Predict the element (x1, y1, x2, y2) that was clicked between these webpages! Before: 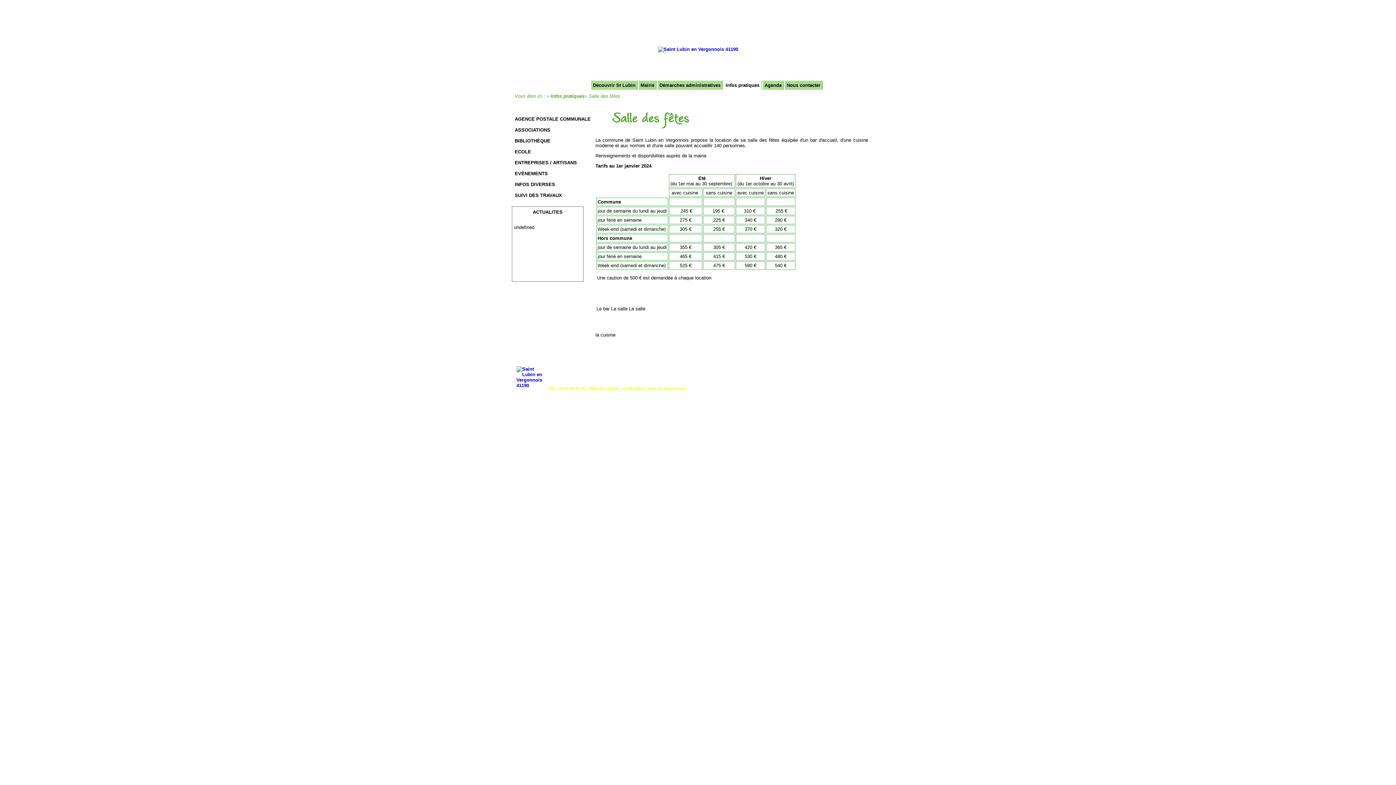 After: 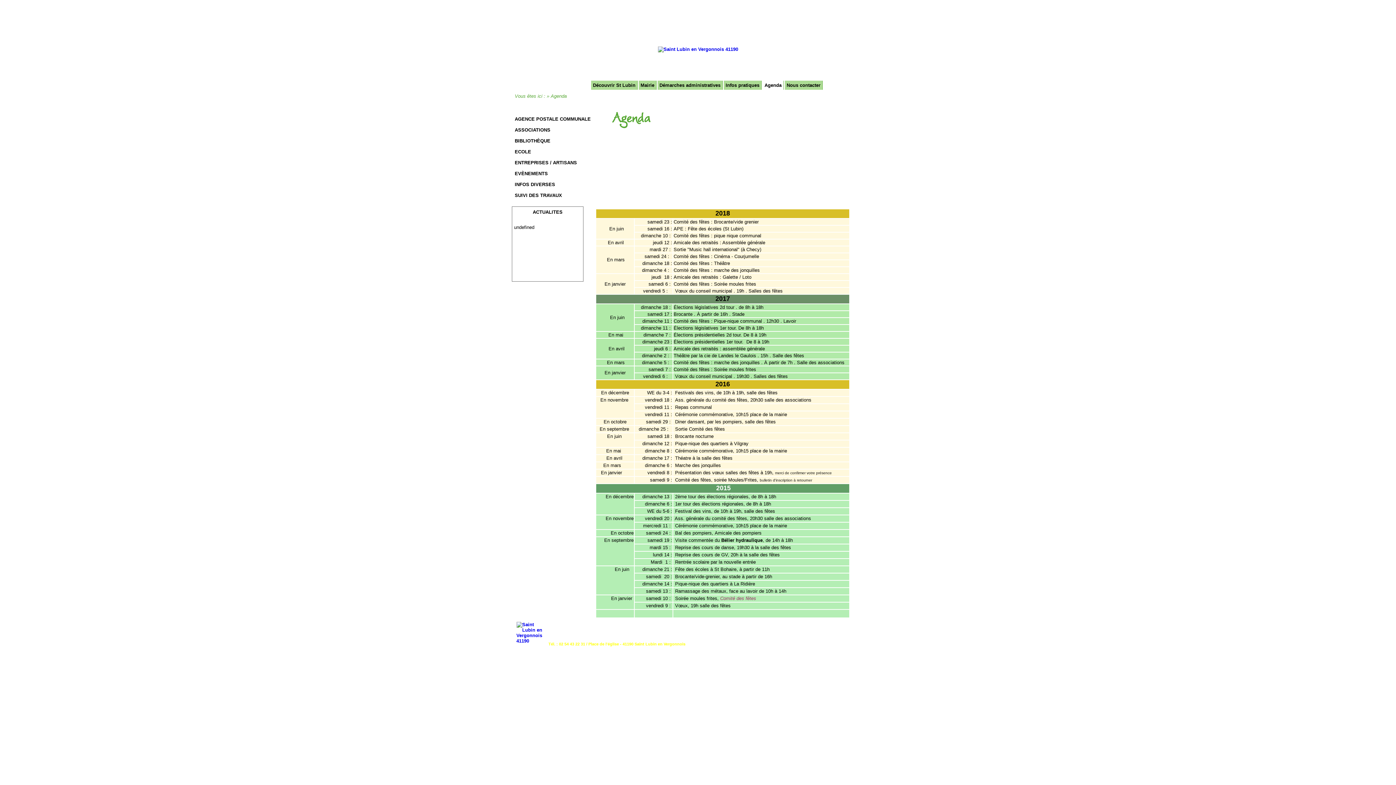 Action: label: Agenda bbox: (762, 80, 783, 89)